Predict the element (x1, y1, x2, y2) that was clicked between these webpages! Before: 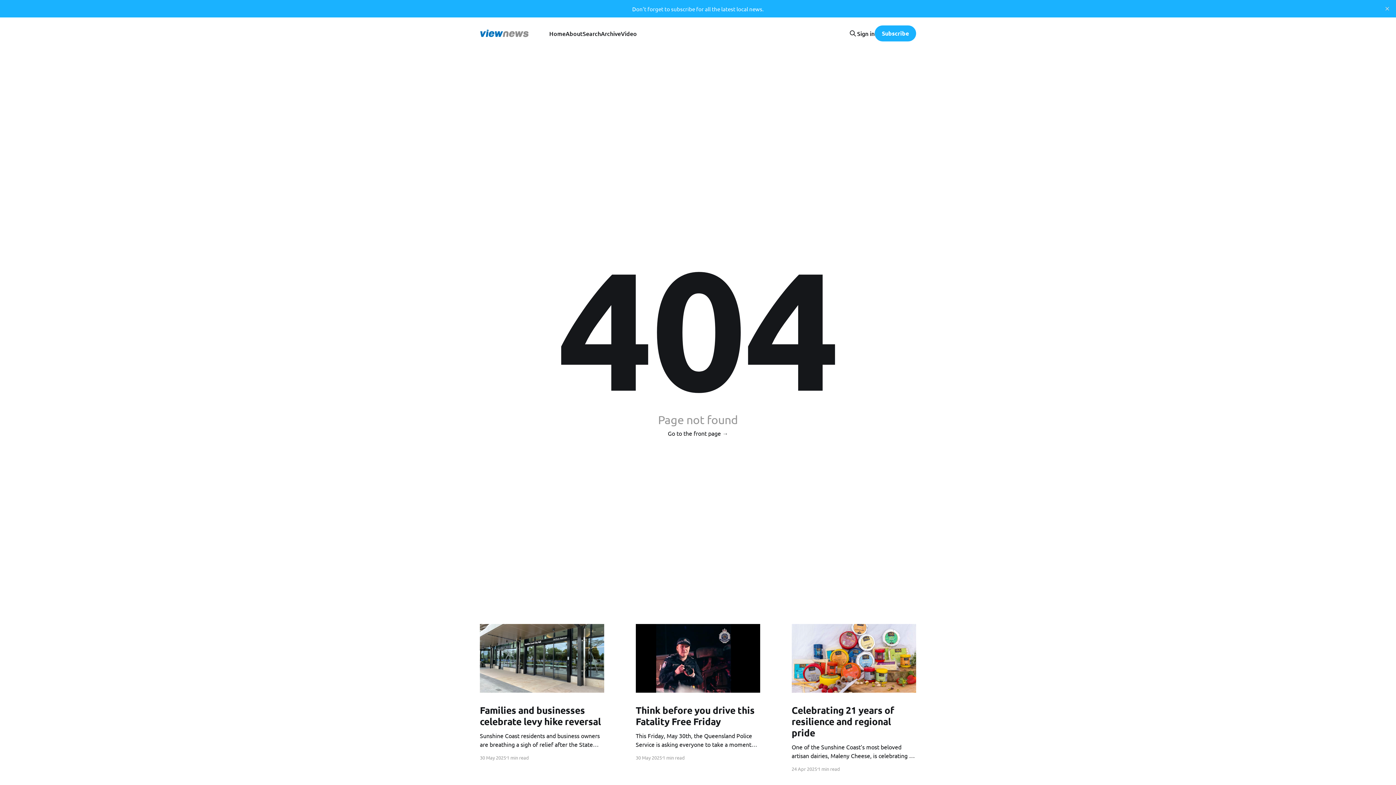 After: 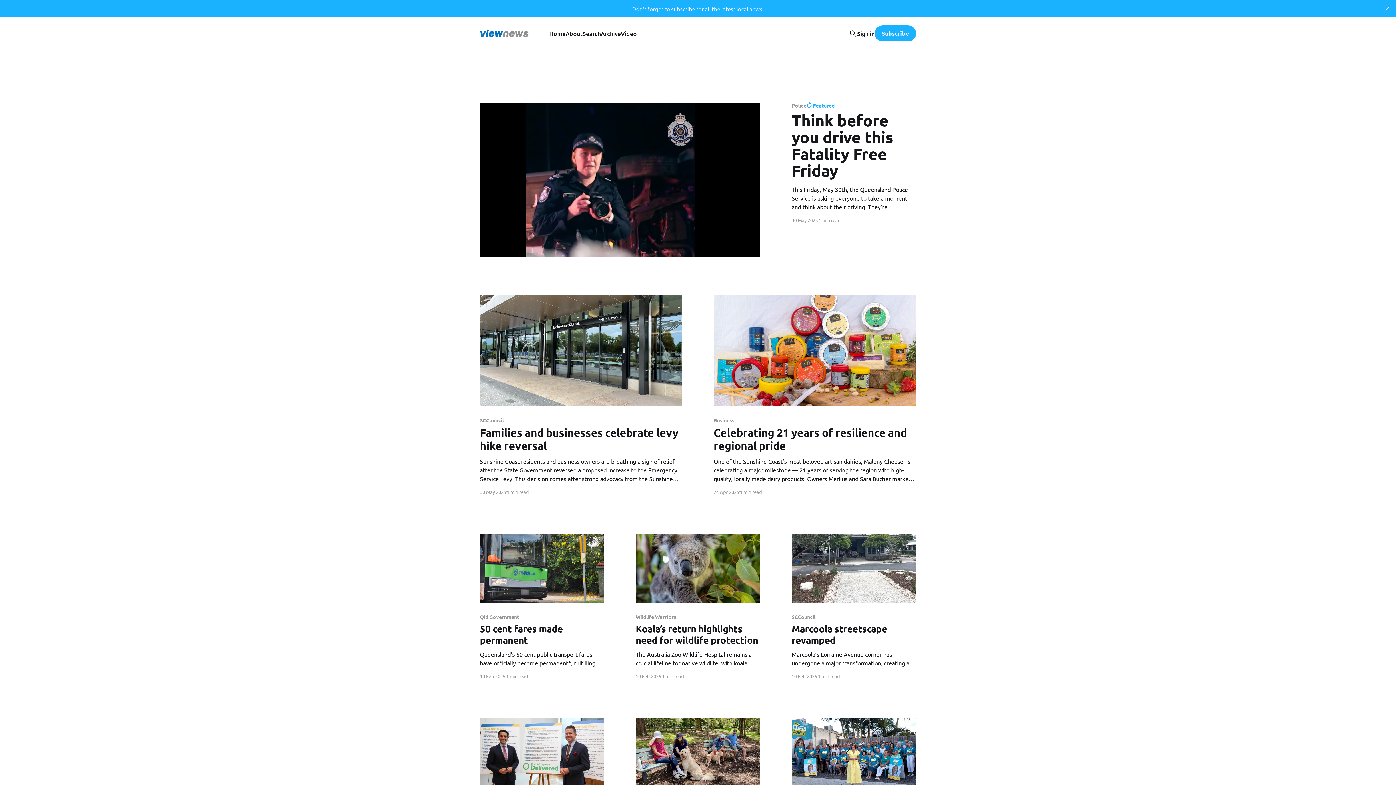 Action: label: Go to the front page → bbox: (668, 428, 728, 438)